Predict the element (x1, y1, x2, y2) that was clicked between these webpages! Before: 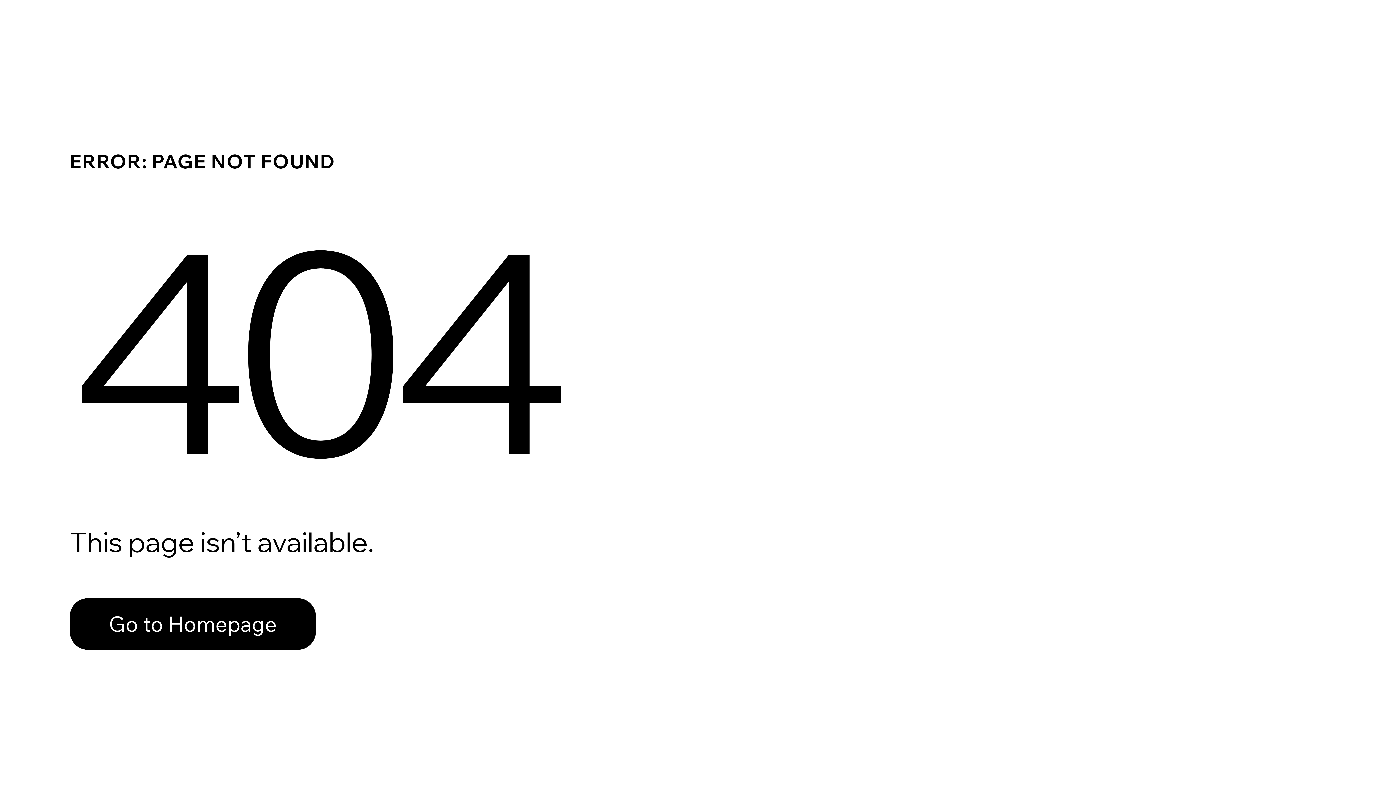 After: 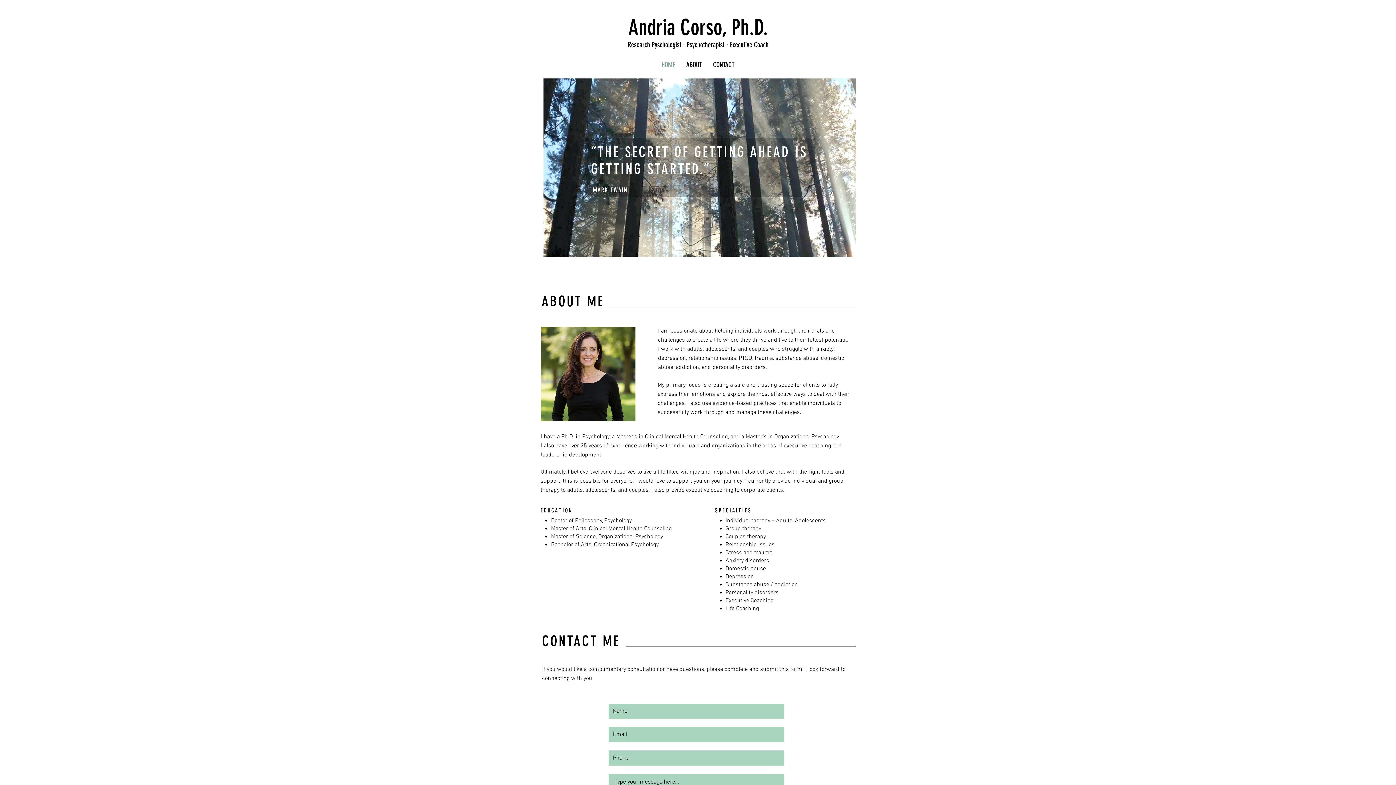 Action: label: Go to Homepage bbox: (69, 582, 768, 659)